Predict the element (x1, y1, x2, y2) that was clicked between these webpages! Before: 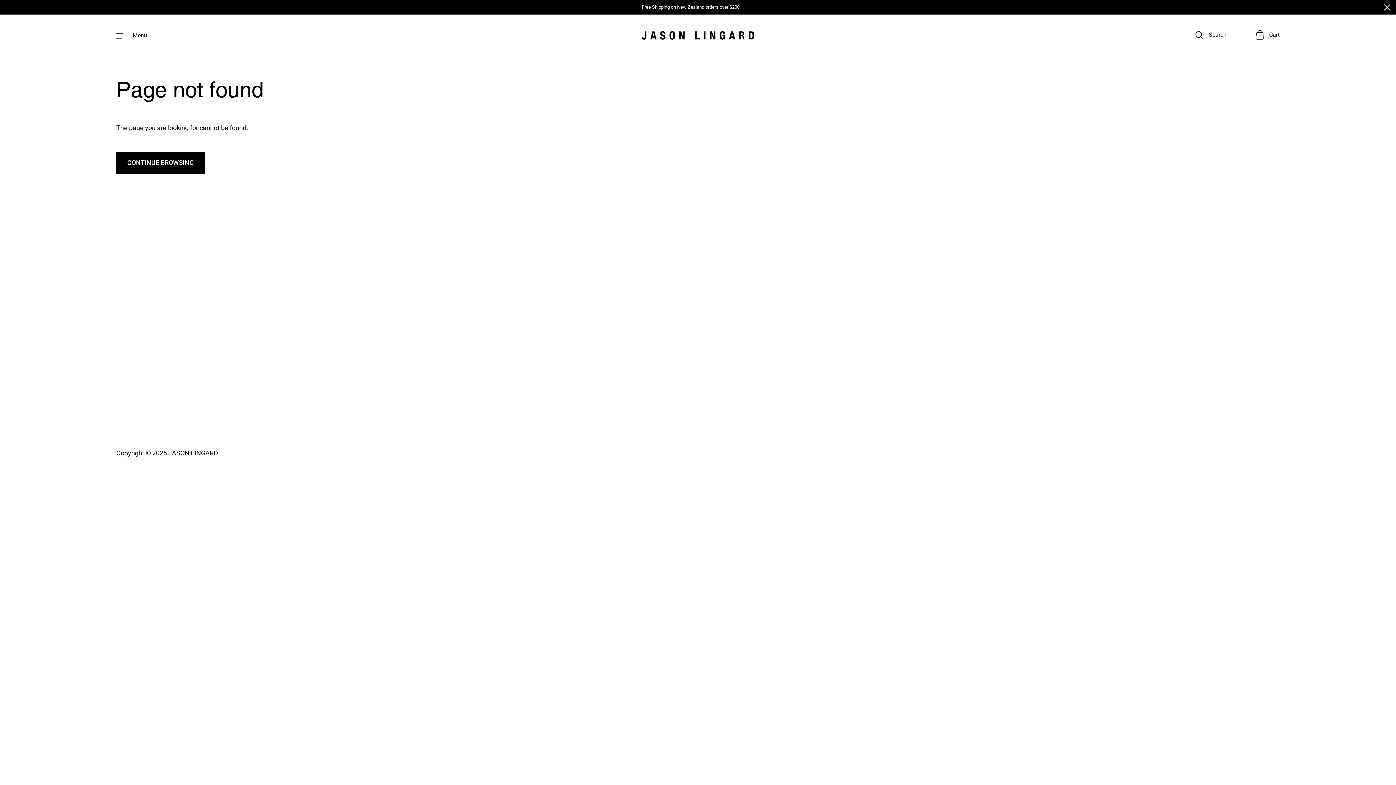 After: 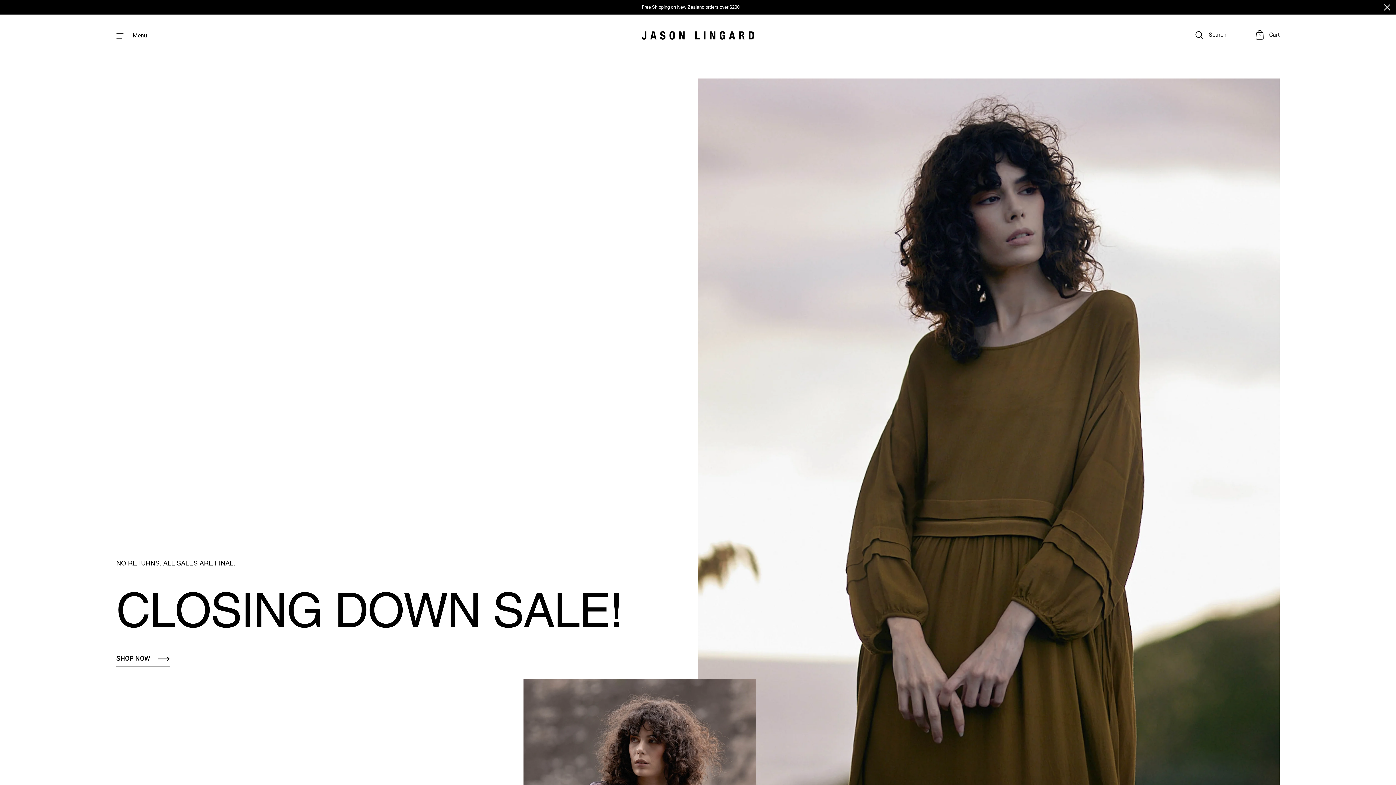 Action: bbox: (641, 30, 754, 40)